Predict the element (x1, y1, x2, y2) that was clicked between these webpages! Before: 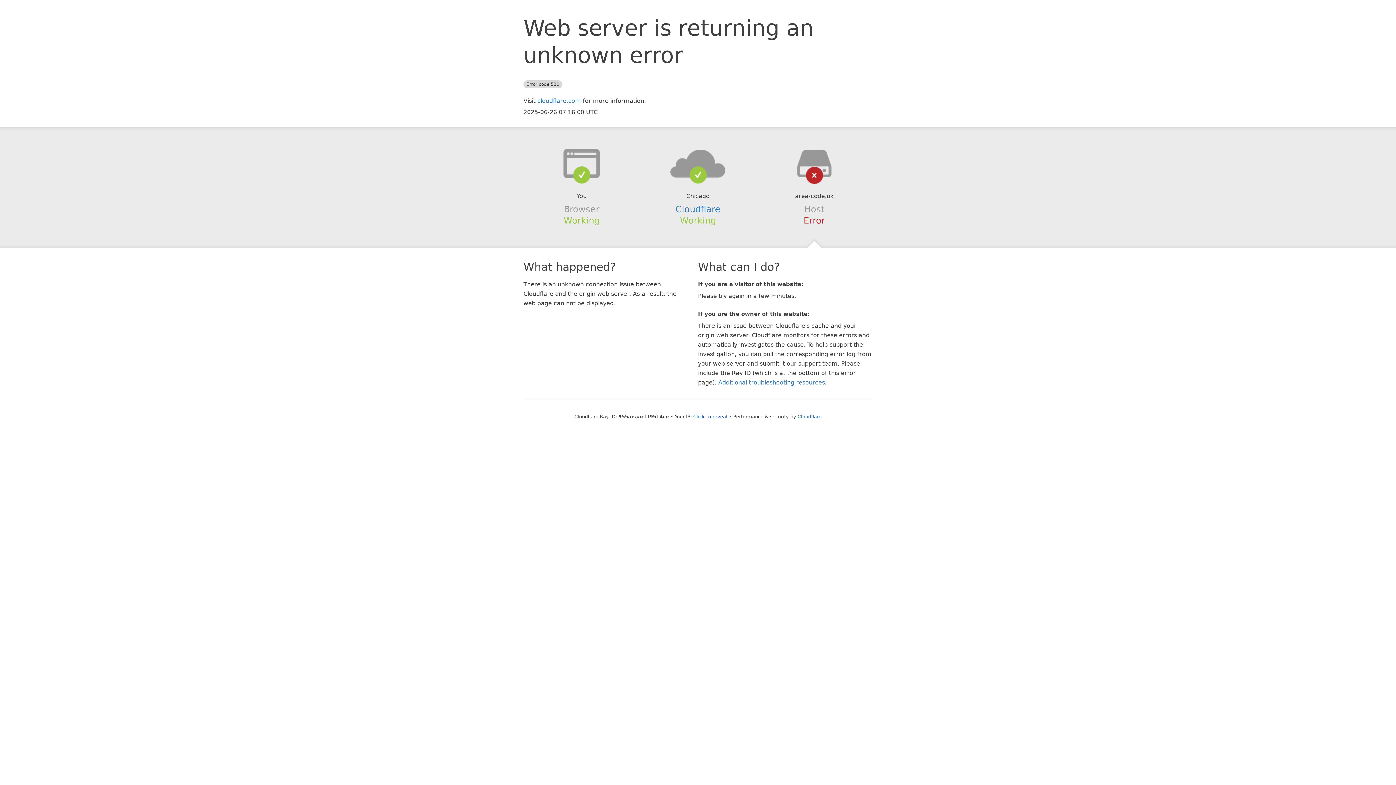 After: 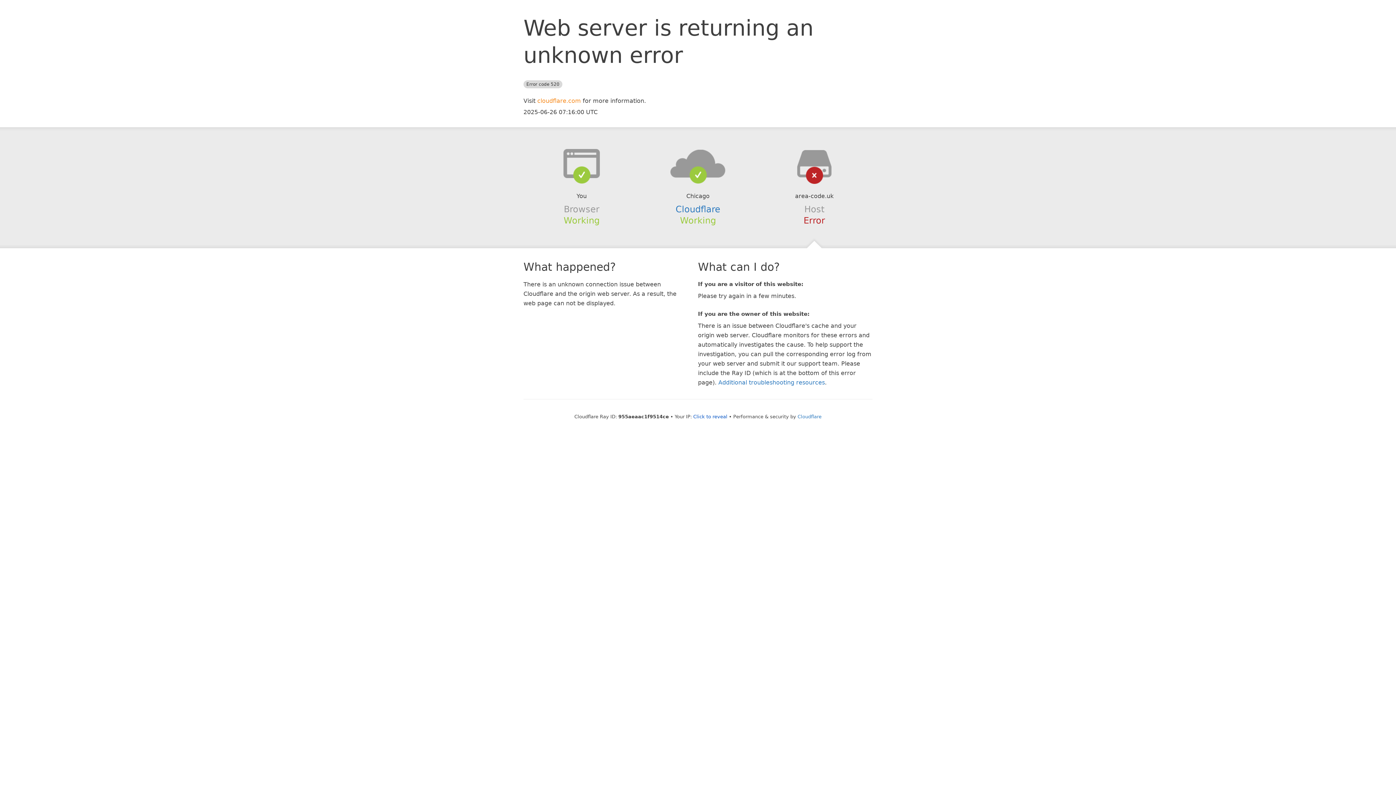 Action: label: cloudflare.com bbox: (537, 97, 581, 104)